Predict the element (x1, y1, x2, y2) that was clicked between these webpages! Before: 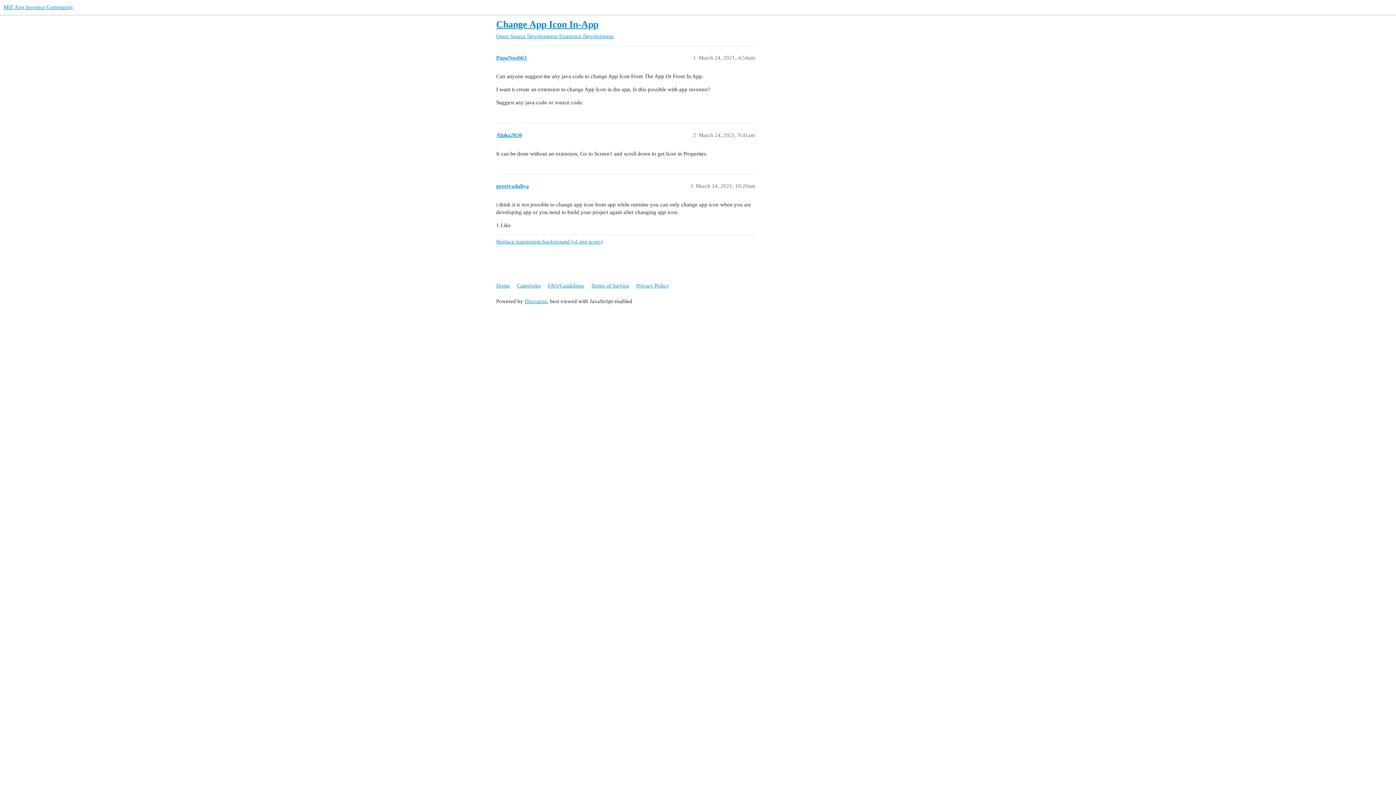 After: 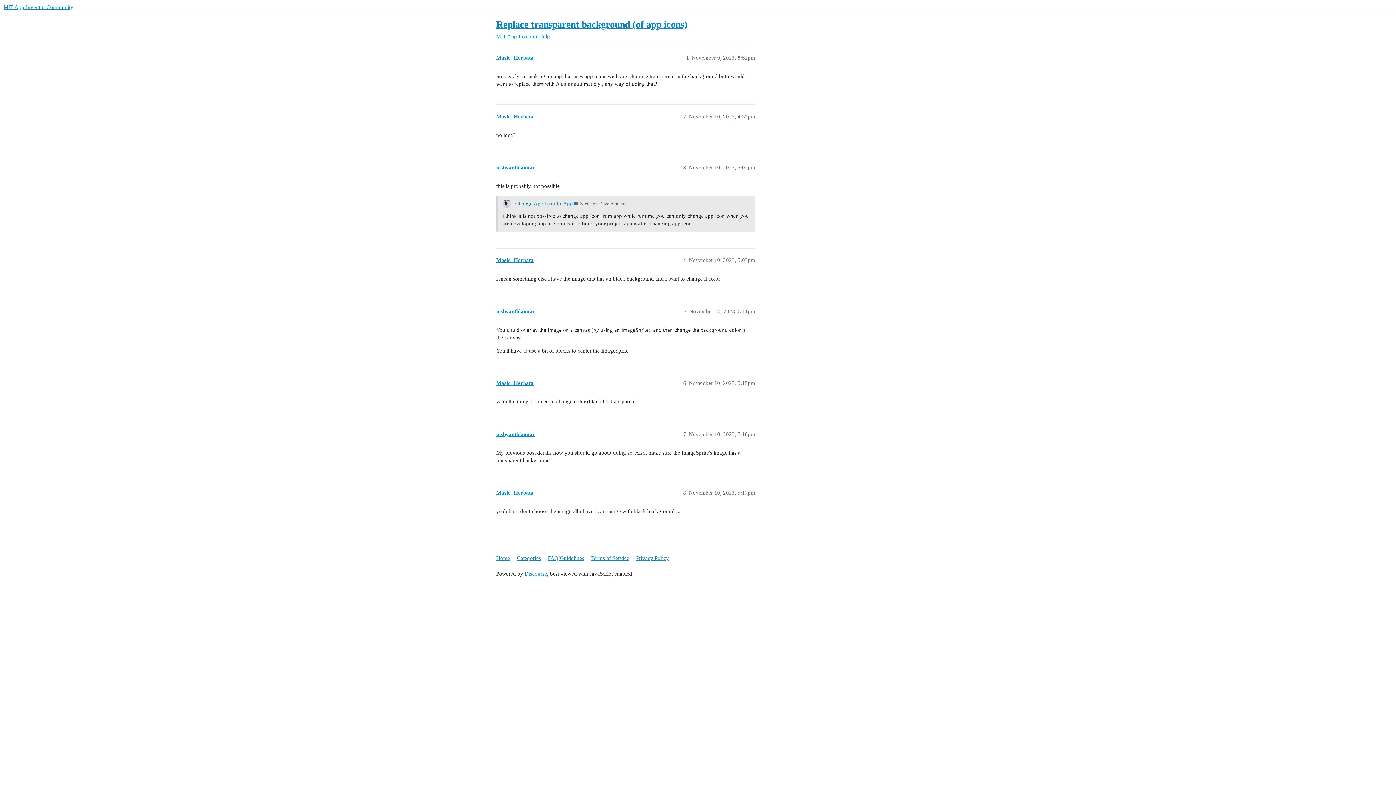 Action: label: Replace transparent background (of app icons) bbox: (496, 234, 755, 248)